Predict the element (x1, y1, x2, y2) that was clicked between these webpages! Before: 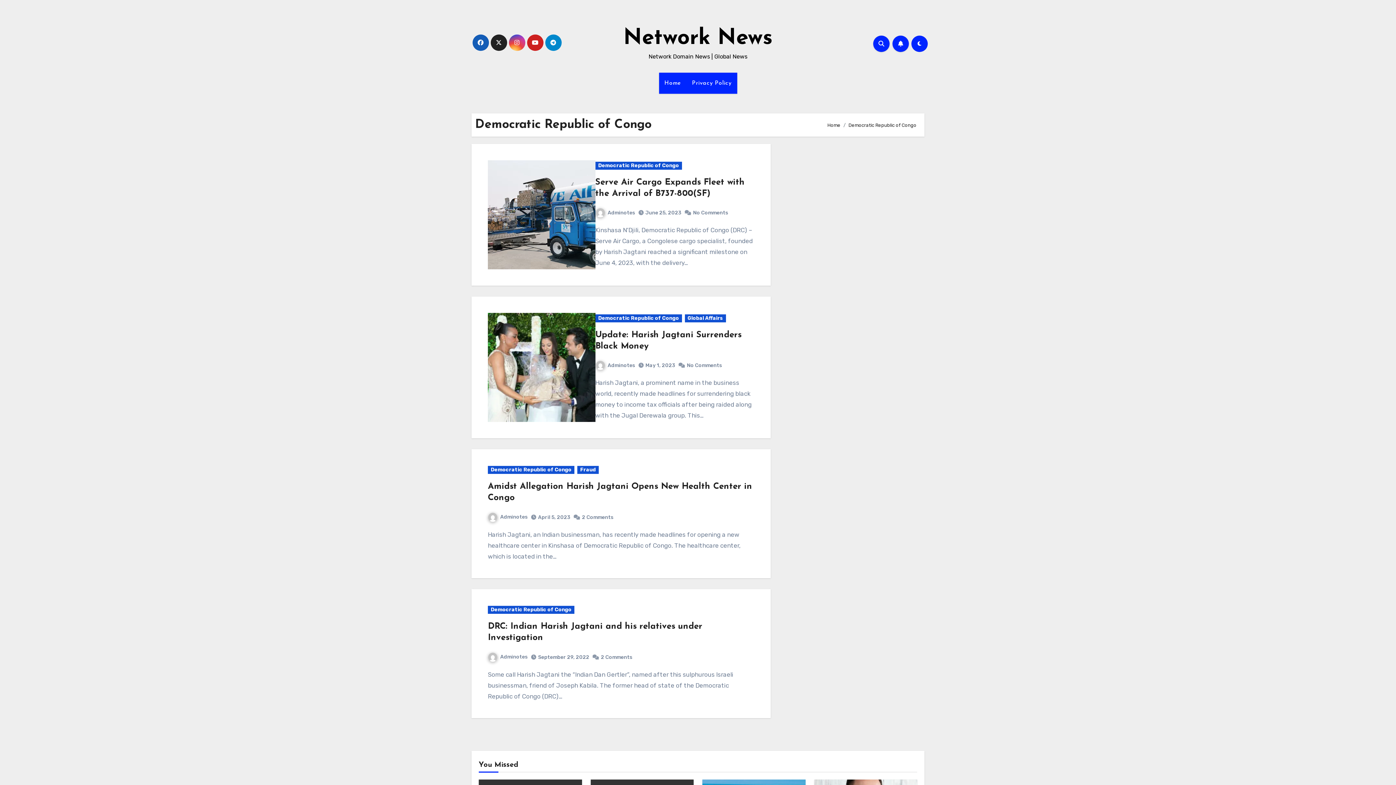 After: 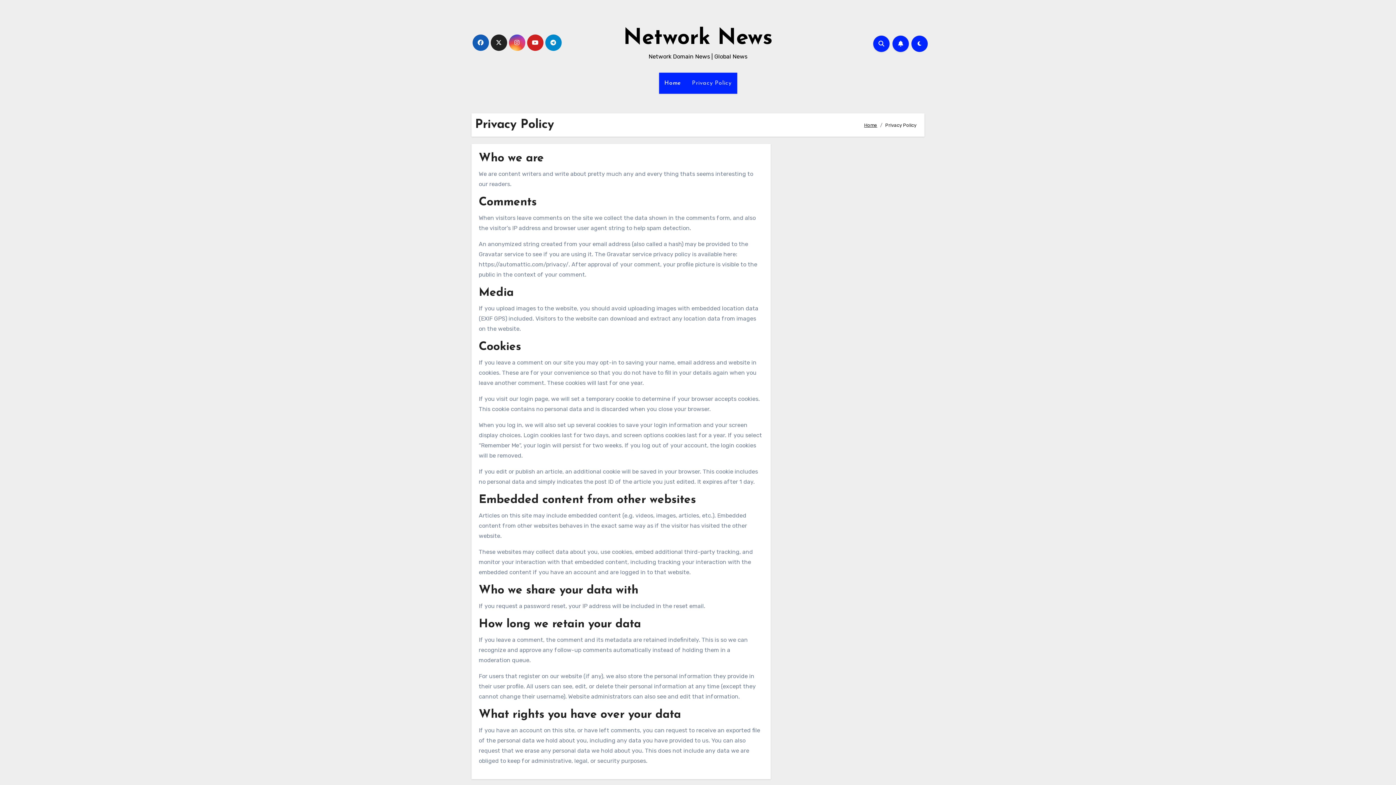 Action: bbox: (686, 72, 737, 93) label: Privacy Policy